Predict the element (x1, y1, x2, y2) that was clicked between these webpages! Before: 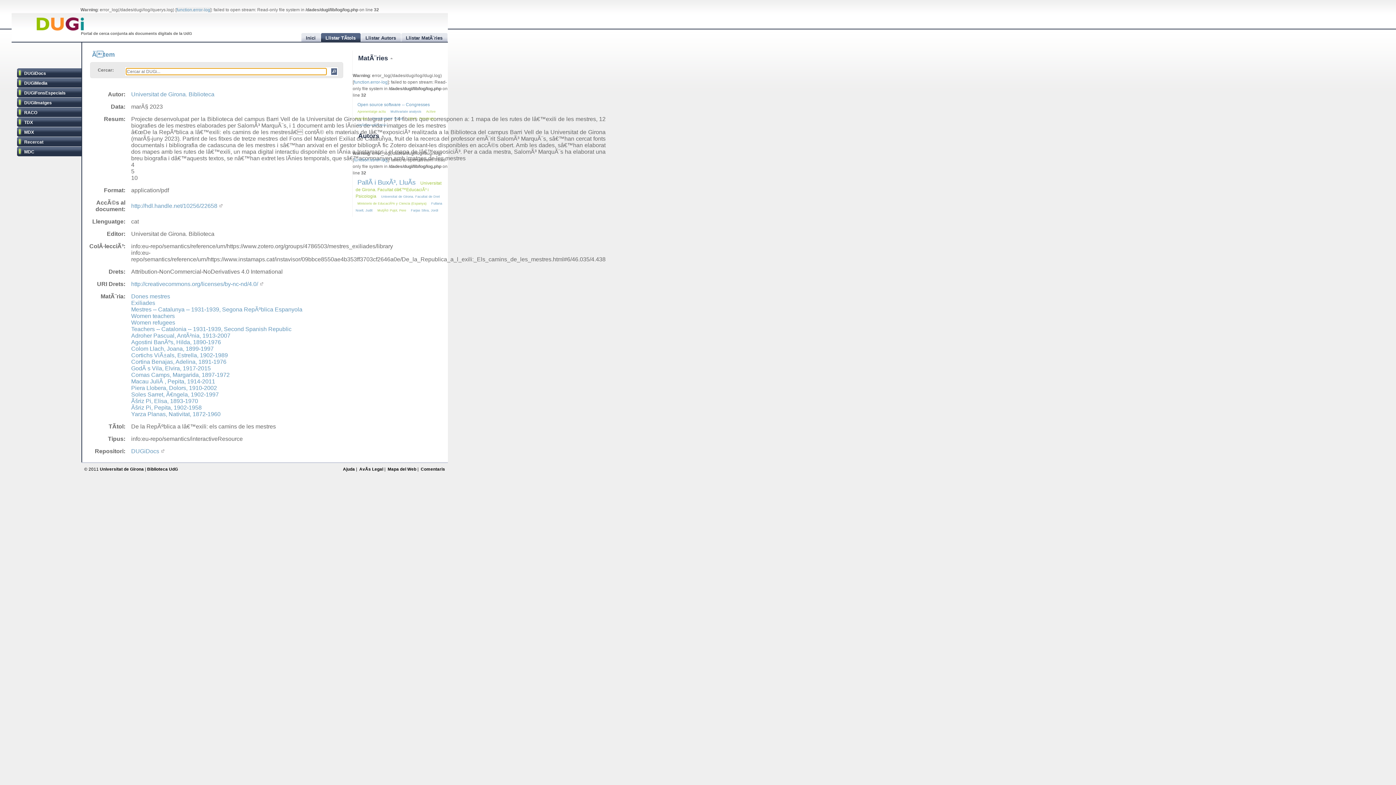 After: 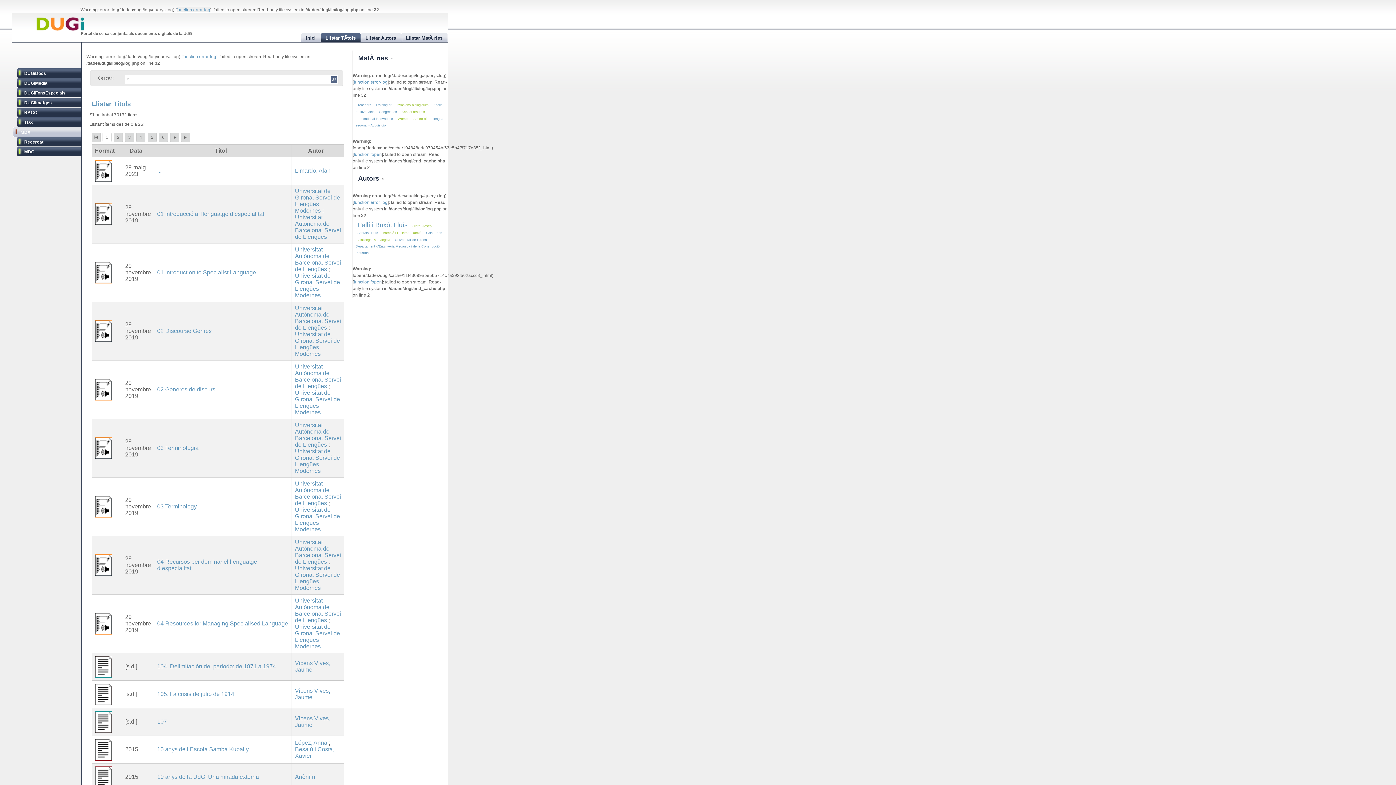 Action: bbox: (16, 127, 81, 137) label: MDX